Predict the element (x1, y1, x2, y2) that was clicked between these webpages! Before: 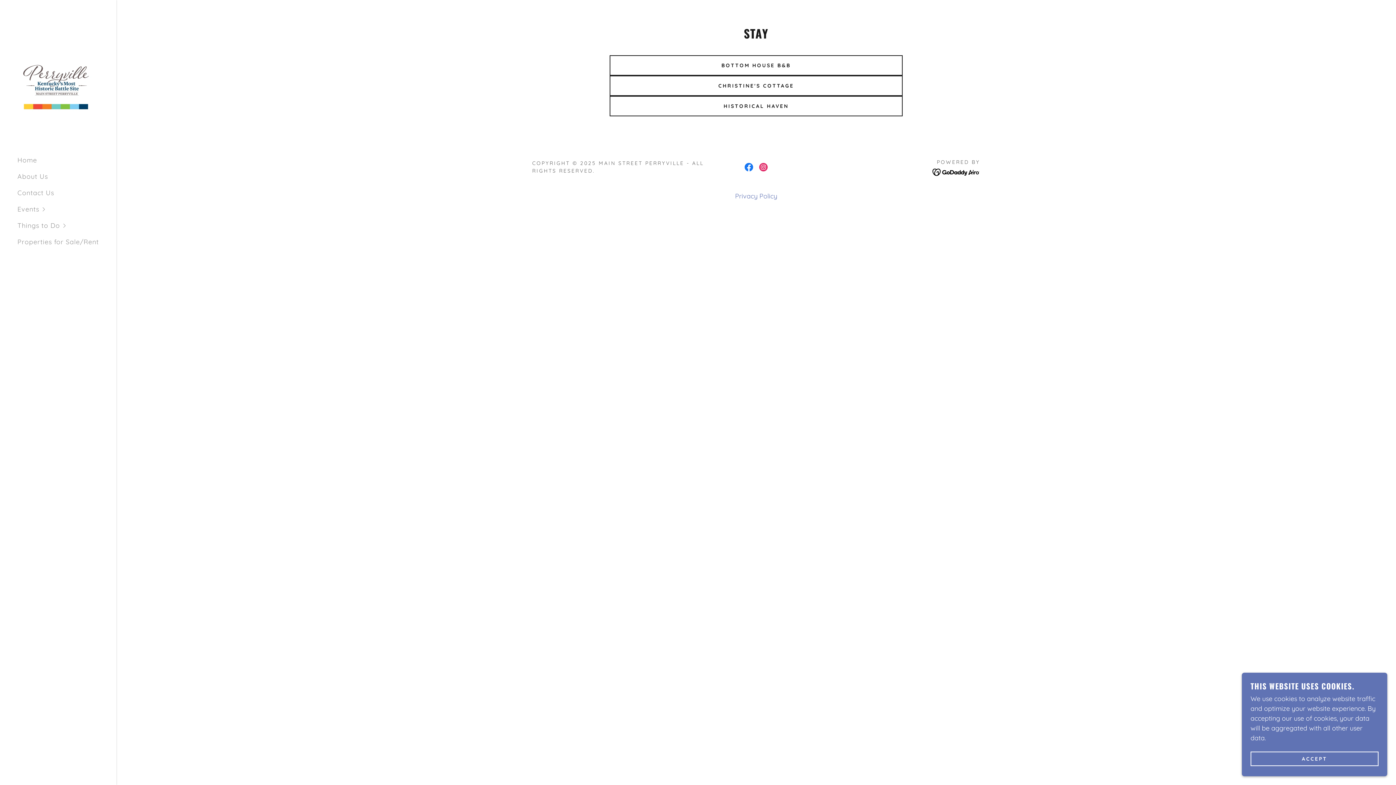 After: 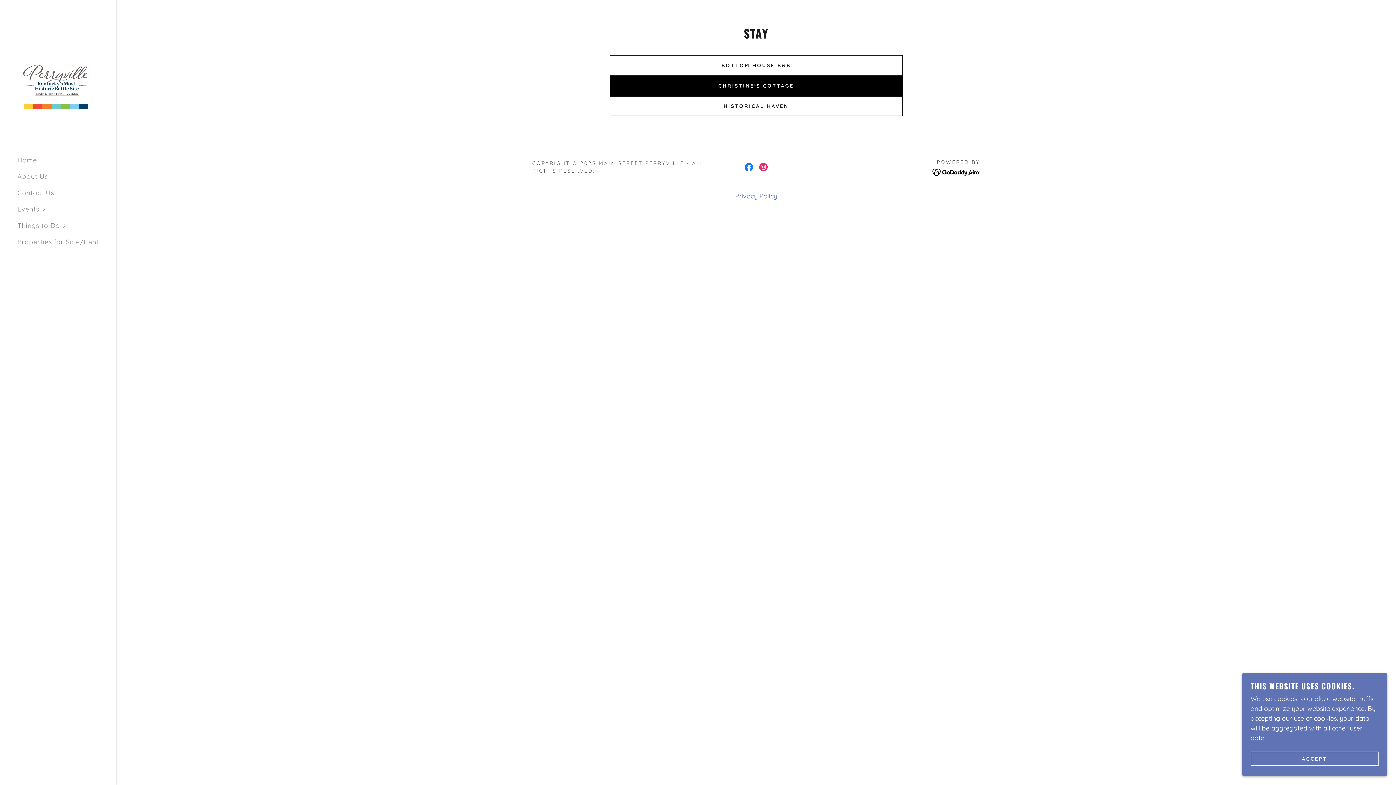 Action: label: CHRISTINE'S COTTAGE bbox: (609, 75, 902, 96)